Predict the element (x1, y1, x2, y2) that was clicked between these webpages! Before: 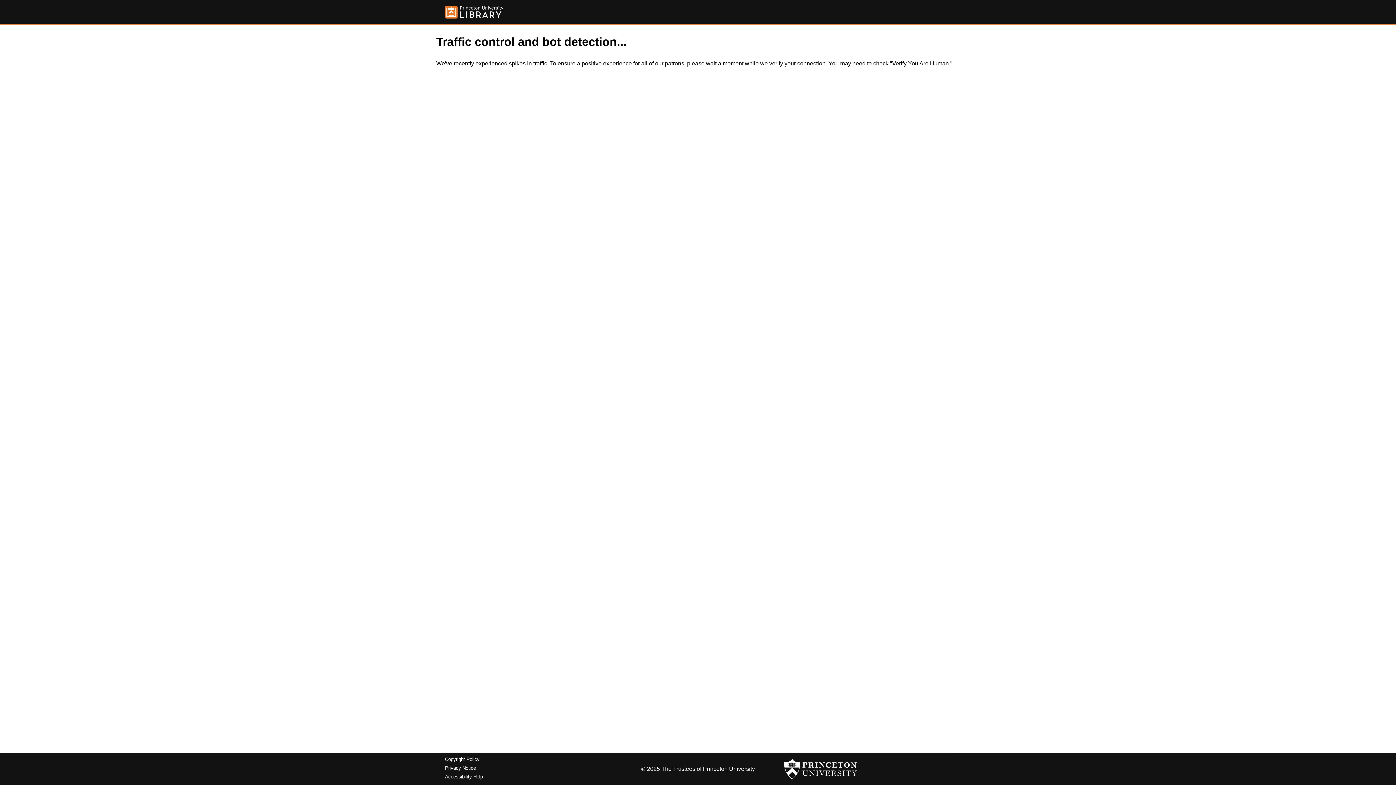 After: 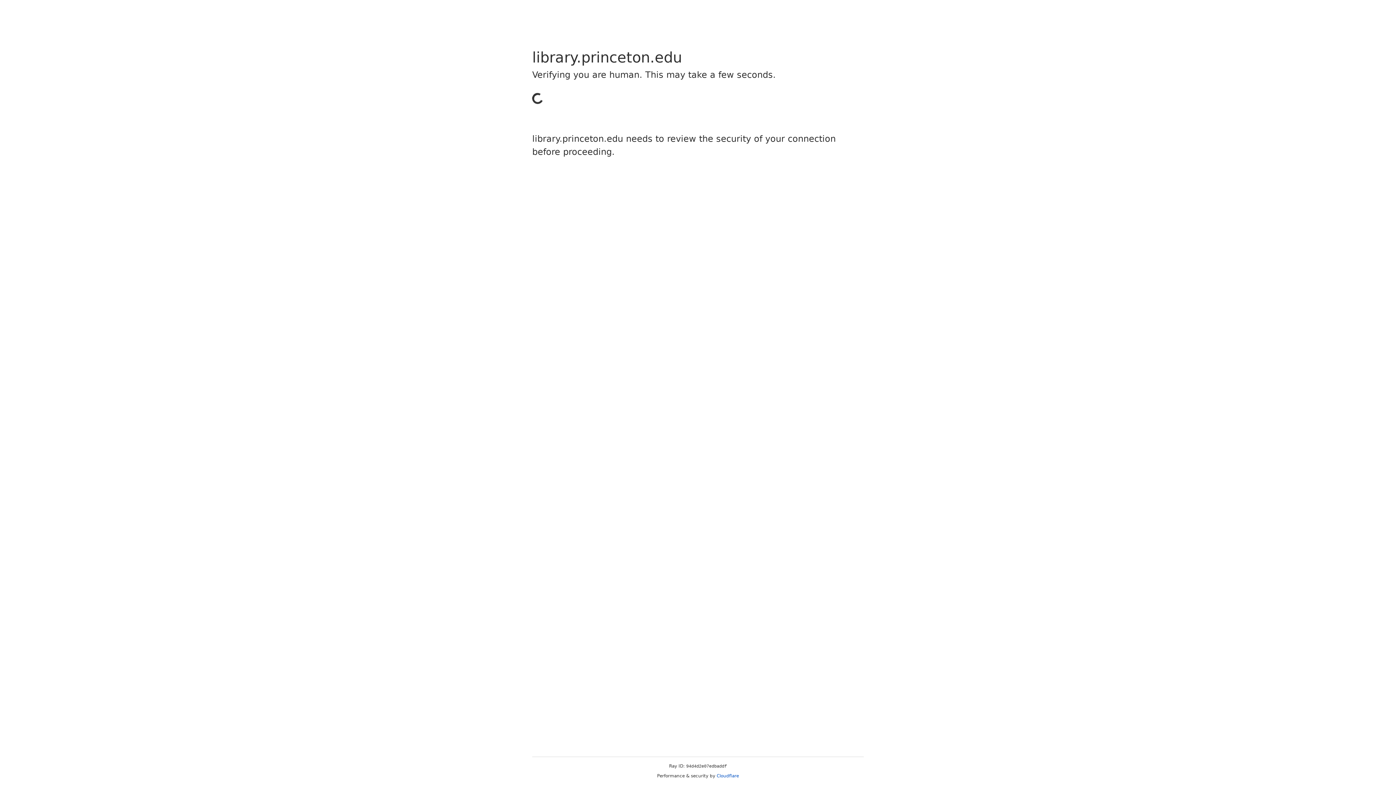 Action: label: Copyright Policy bbox: (445, 757, 479, 762)